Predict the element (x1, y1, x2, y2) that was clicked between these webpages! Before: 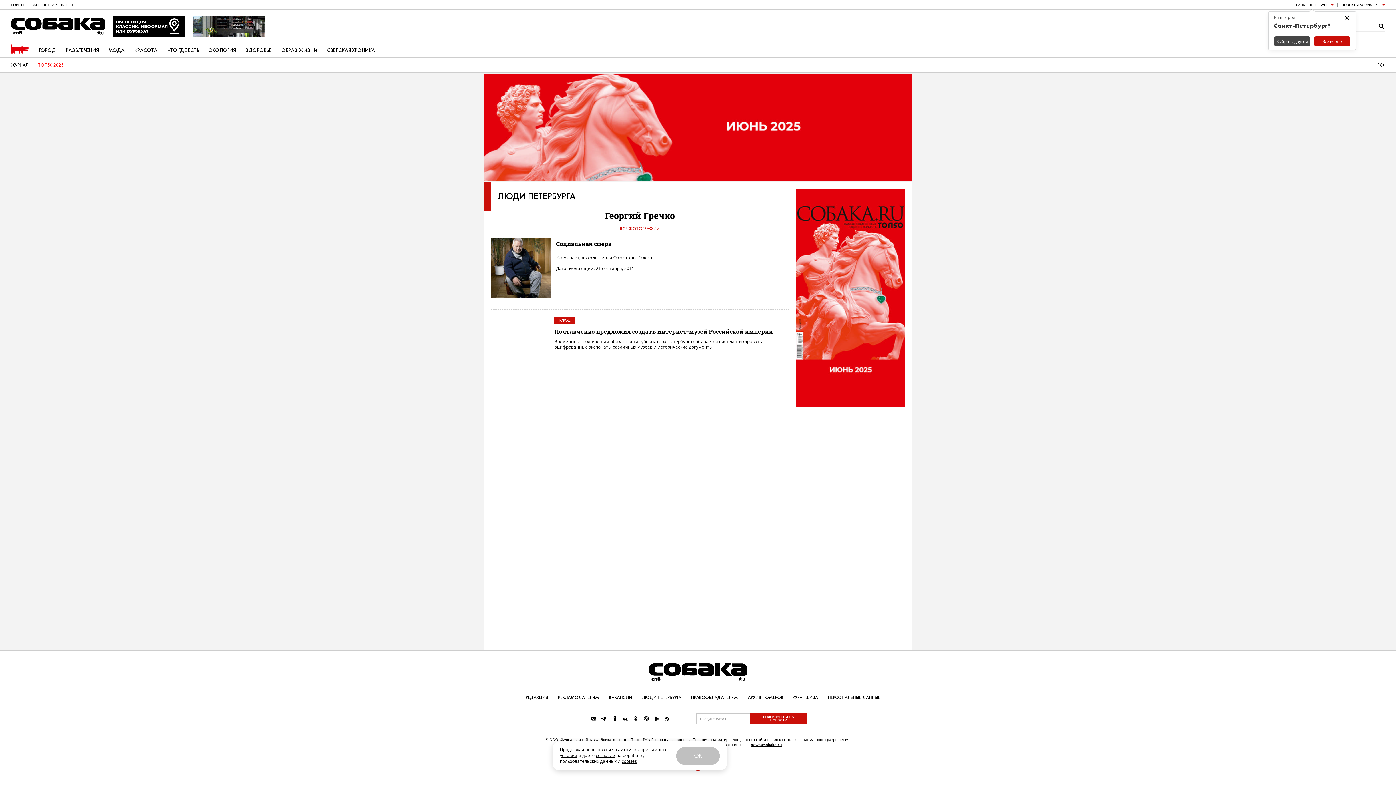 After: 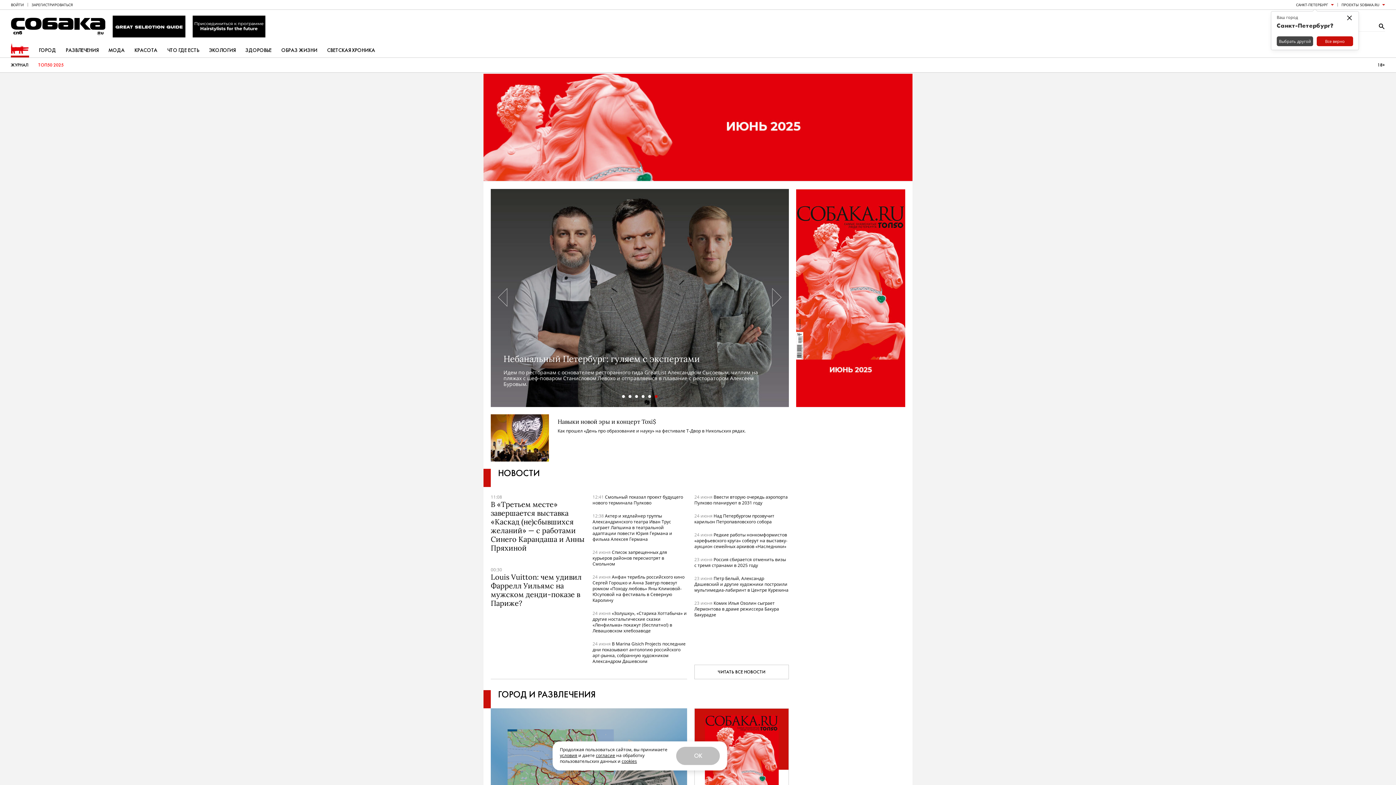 Action: bbox: (10, 17, 105, 35) label: спб